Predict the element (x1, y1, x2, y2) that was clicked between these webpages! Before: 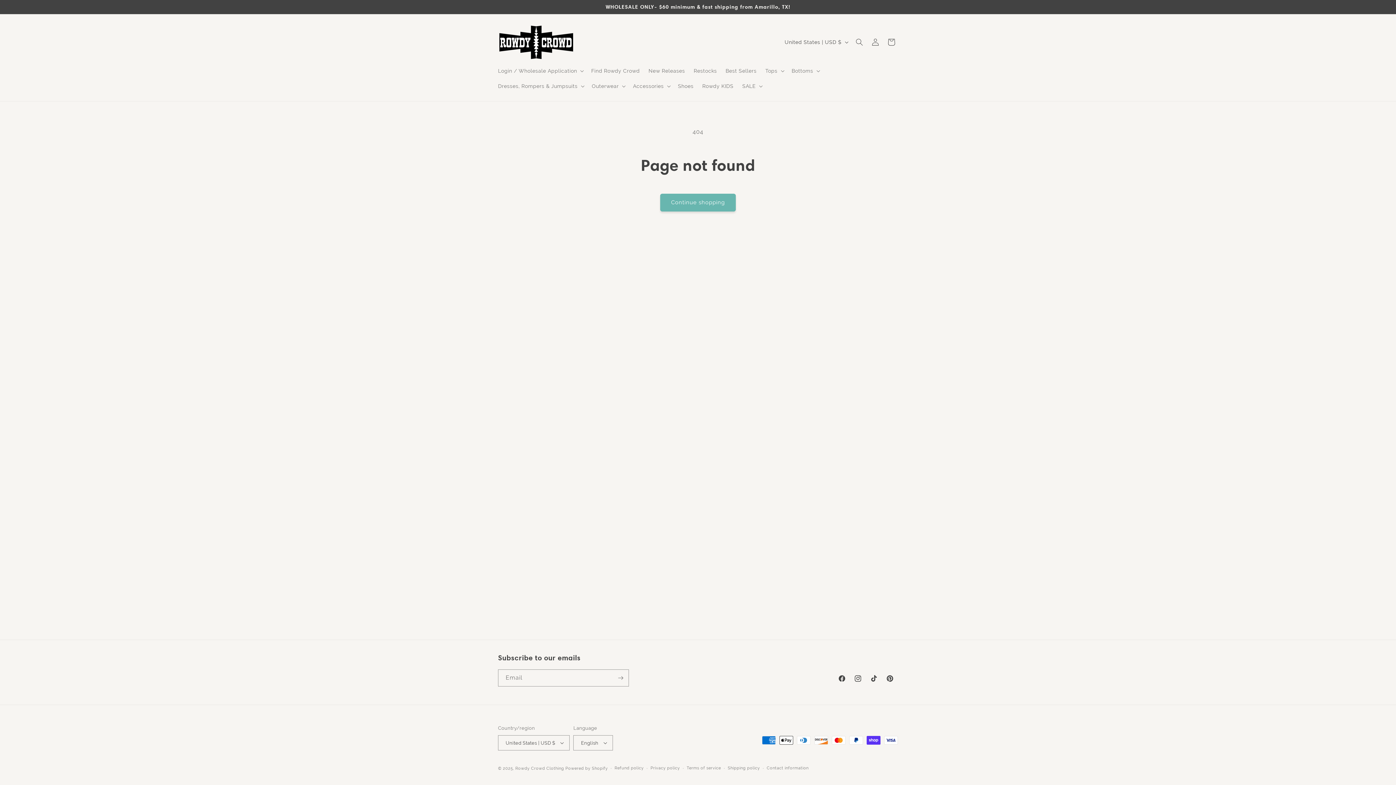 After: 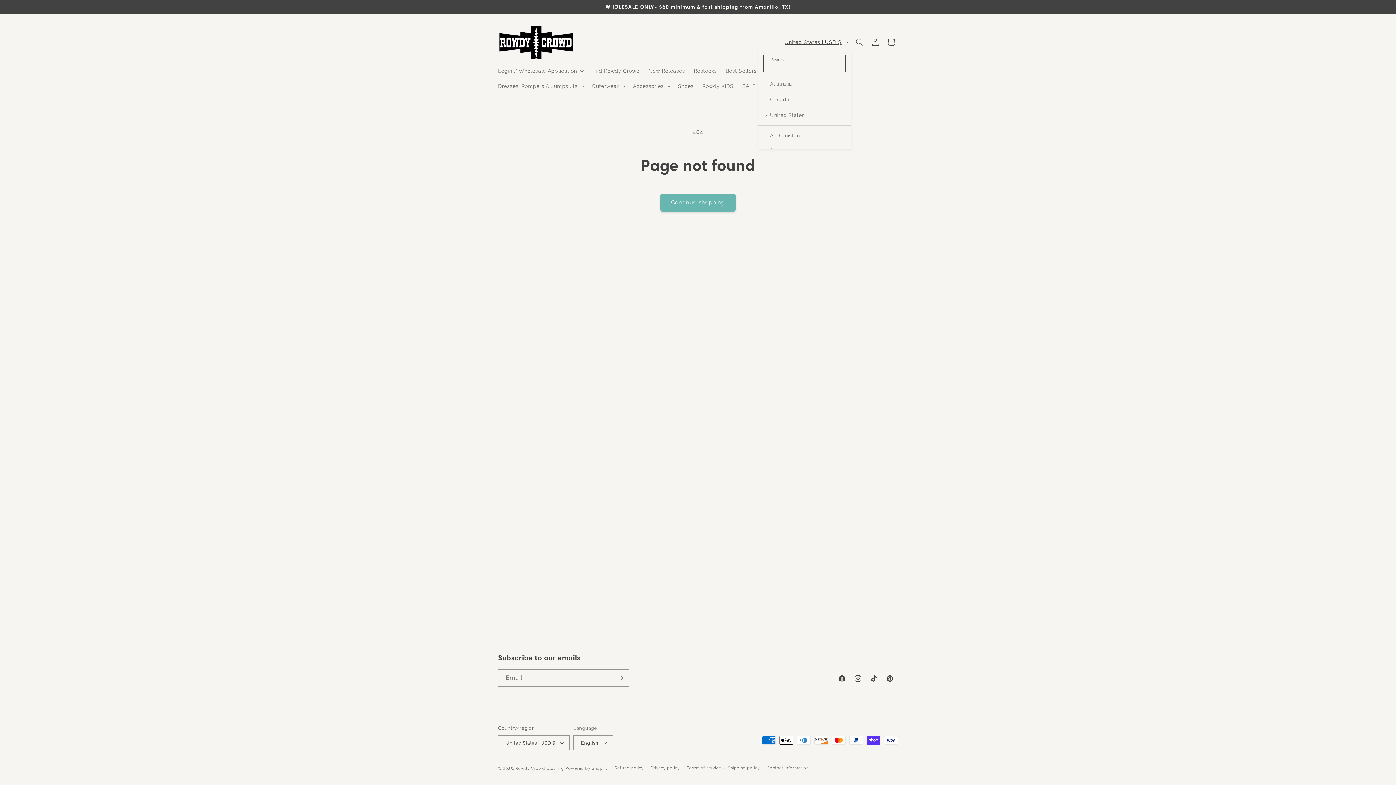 Action: label: United States | USD $ bbox: (780, 35, 851, 49)